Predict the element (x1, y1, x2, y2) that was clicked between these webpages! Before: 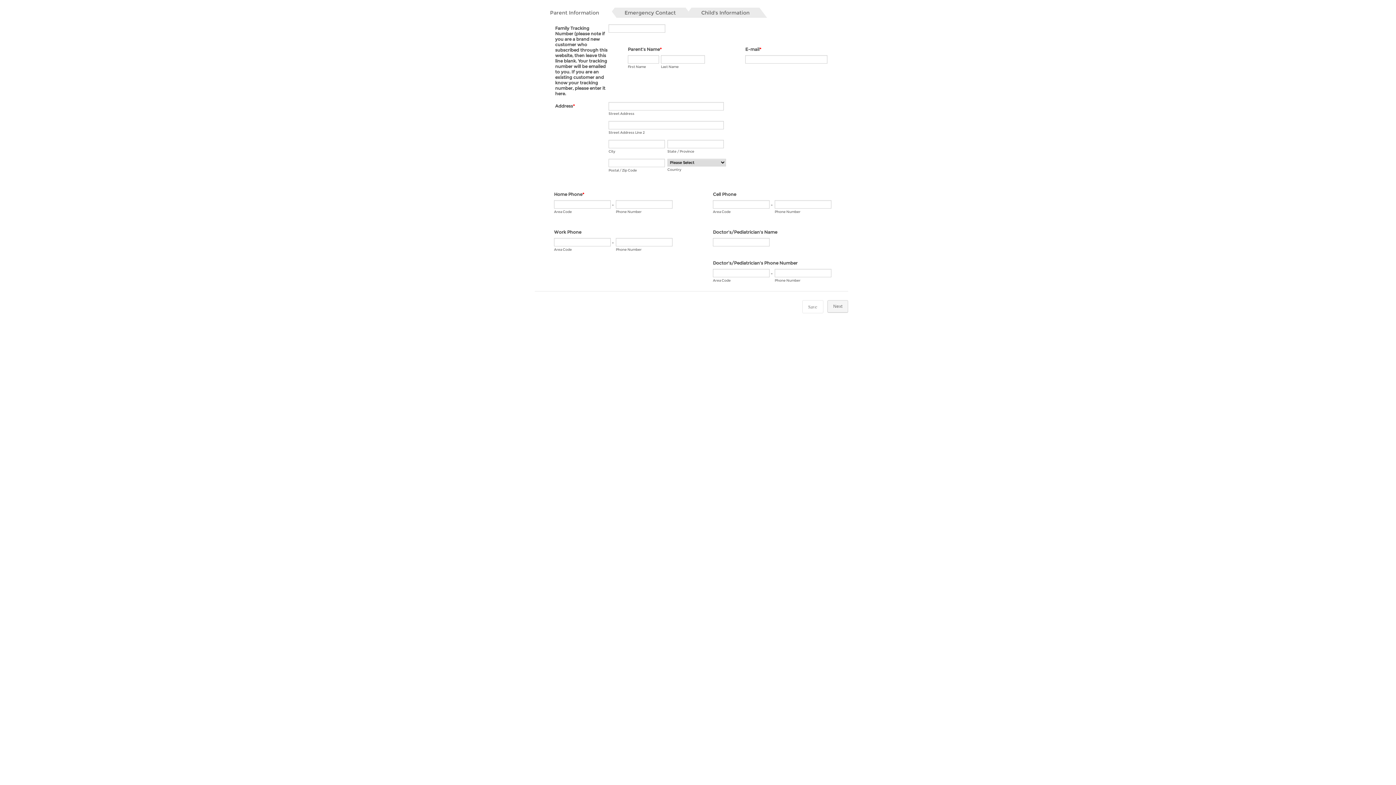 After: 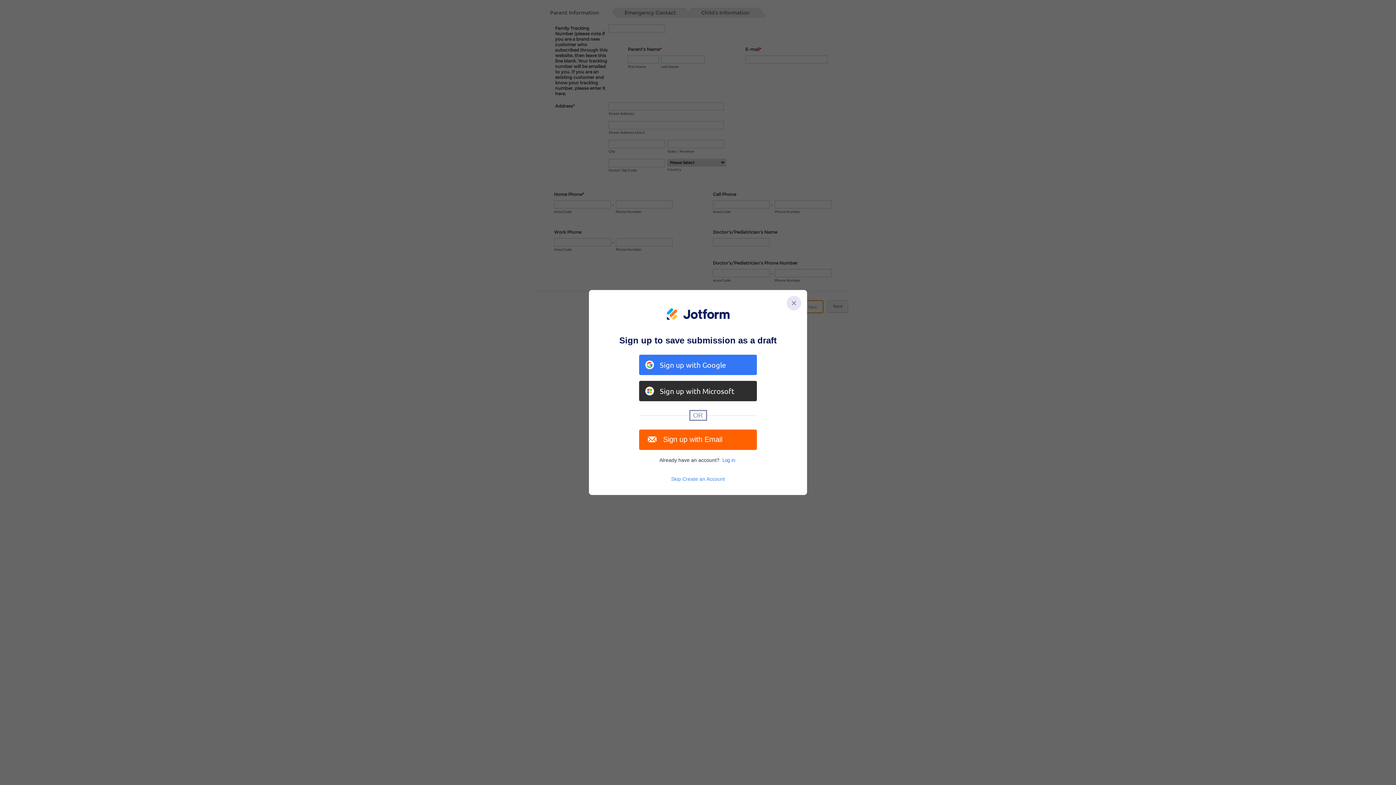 Action: label: Save bbox: (802, 300, 823, 313)